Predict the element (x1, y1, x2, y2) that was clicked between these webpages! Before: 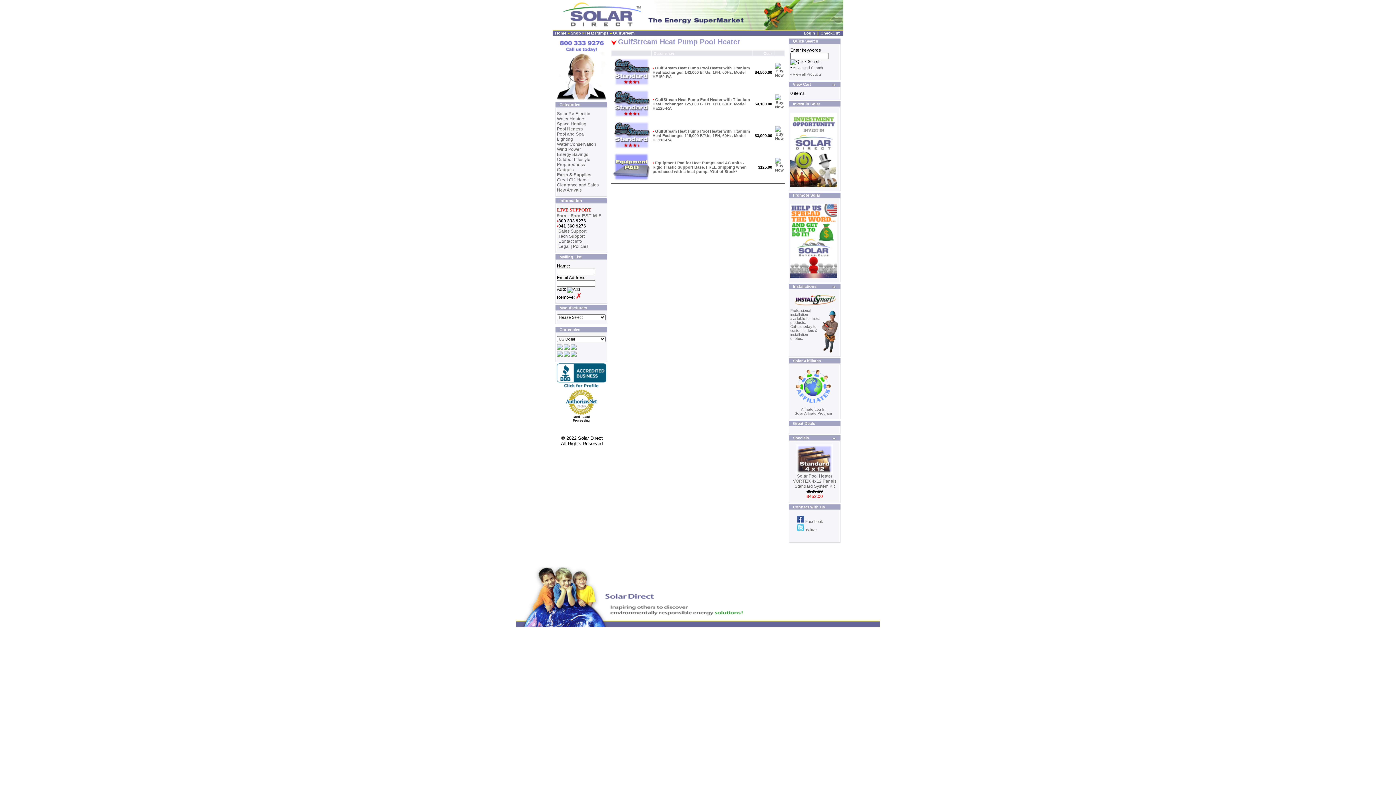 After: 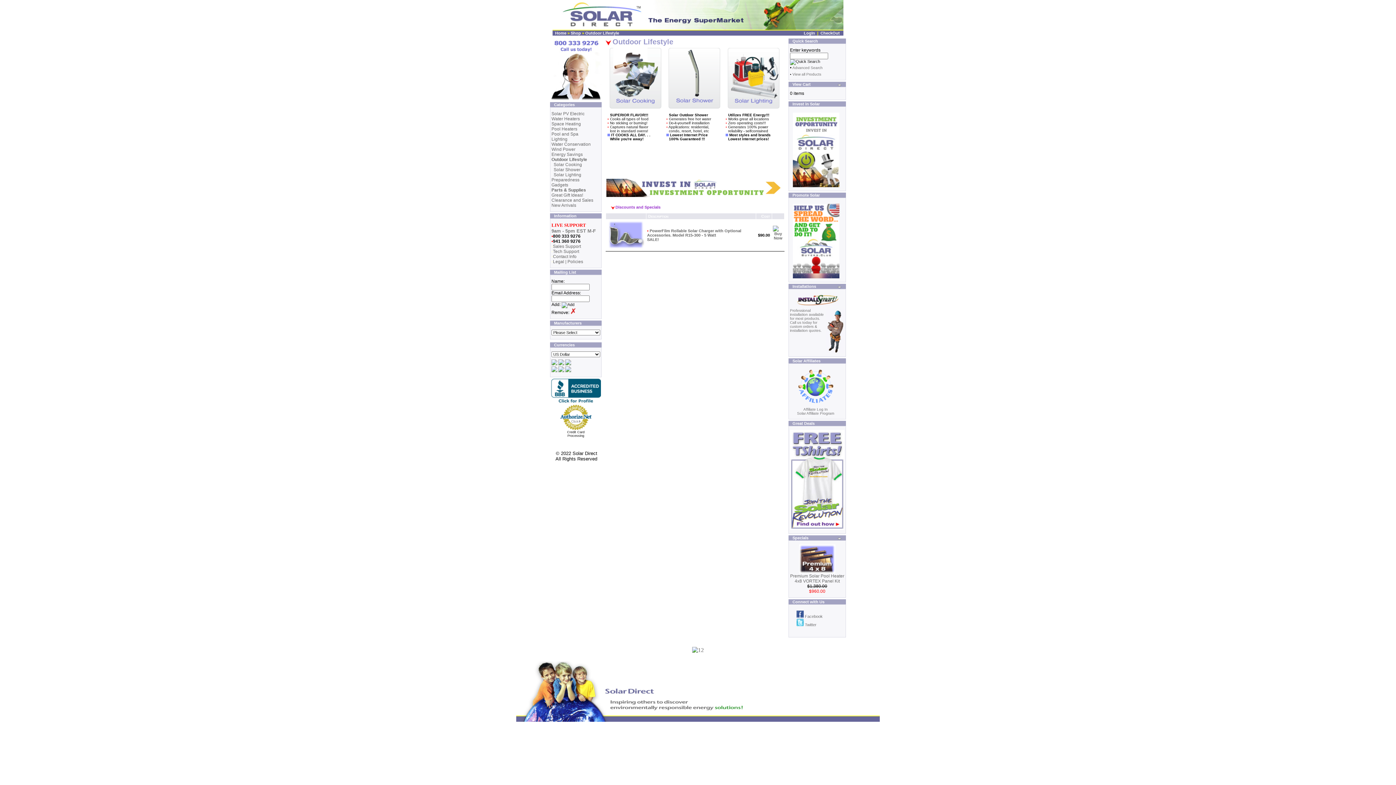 Action: bbox: (557, 157, 590, 162) label: Outdoor Lifestyle